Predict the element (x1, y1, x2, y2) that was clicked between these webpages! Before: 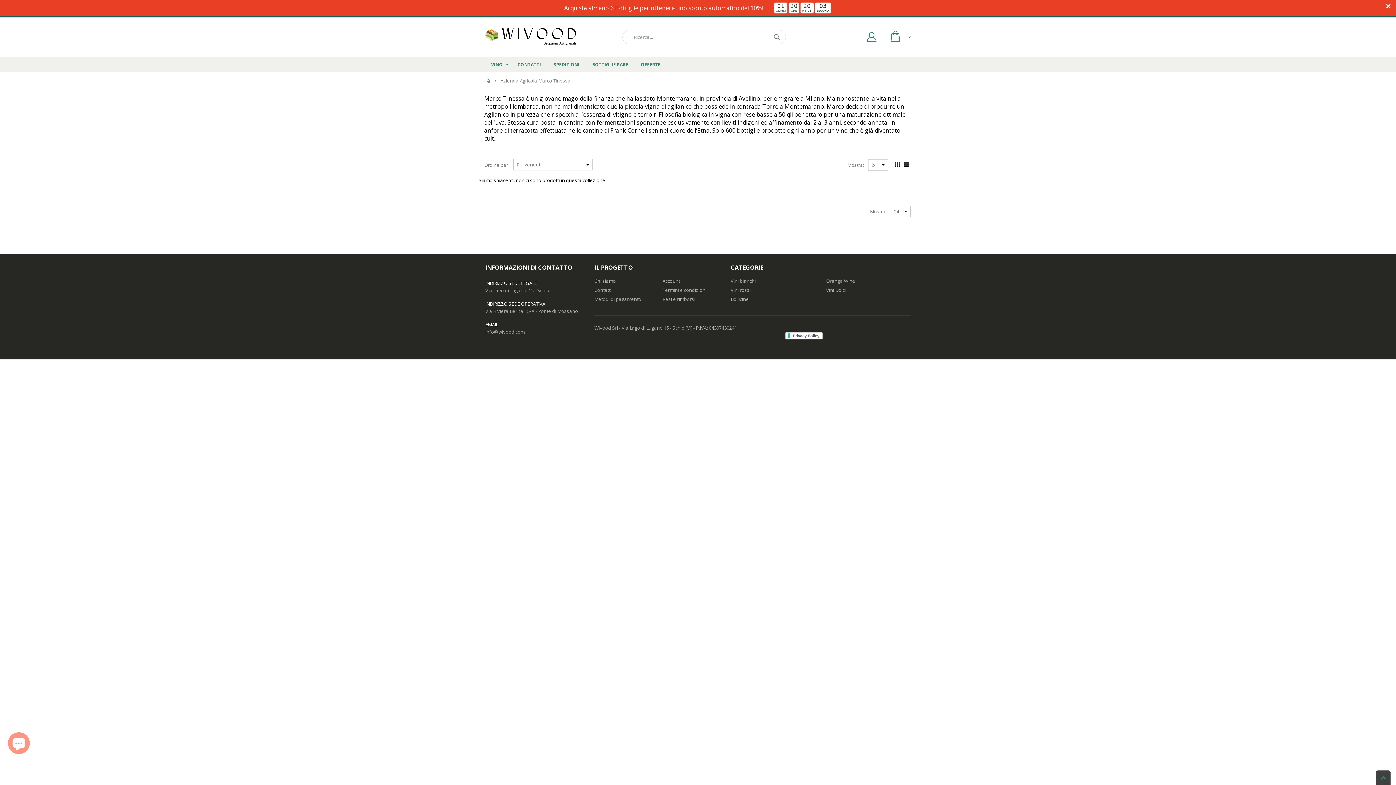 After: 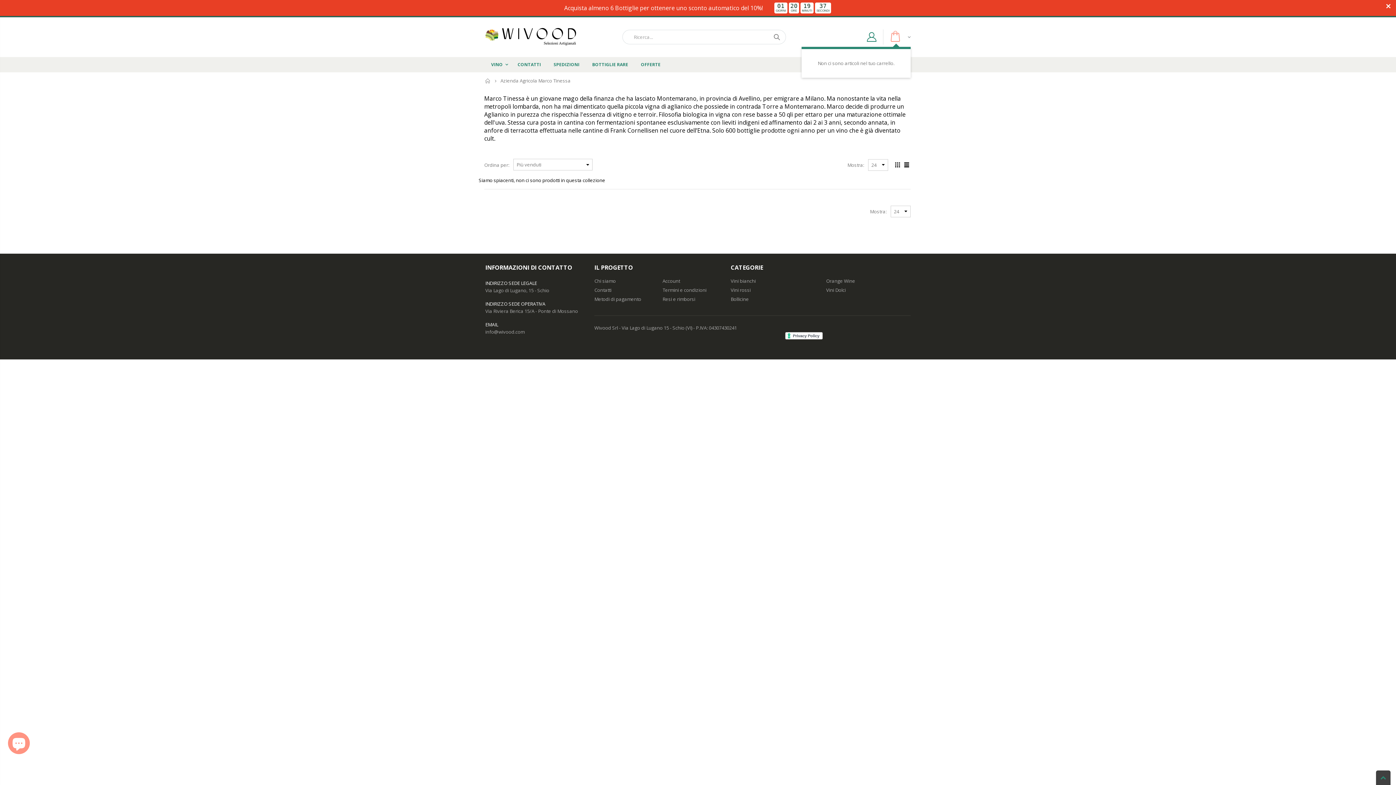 Action: bbox: (887, 30, 910, 43)